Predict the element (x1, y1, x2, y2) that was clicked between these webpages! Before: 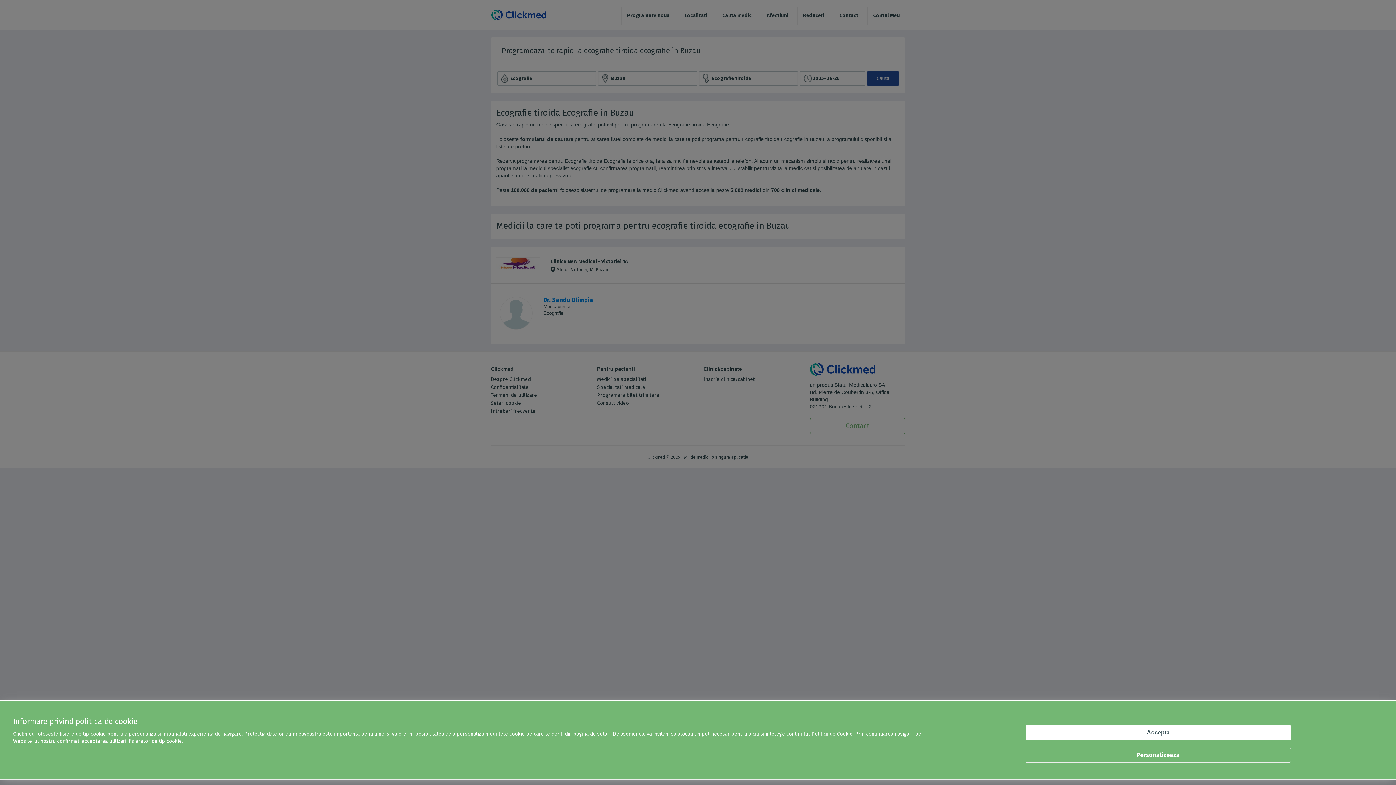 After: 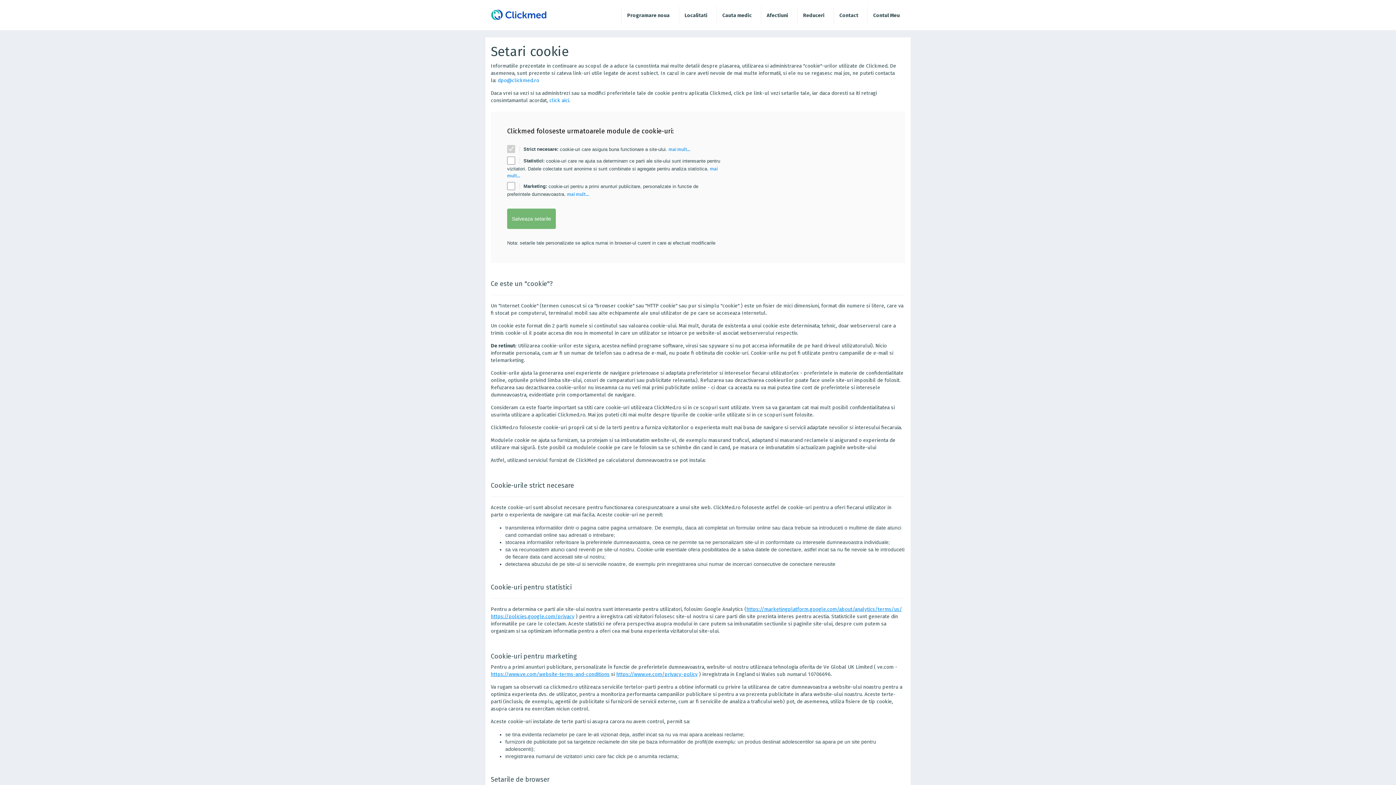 Action: label: Personalizeaza bbox: (1025, 748, 1291, 763)